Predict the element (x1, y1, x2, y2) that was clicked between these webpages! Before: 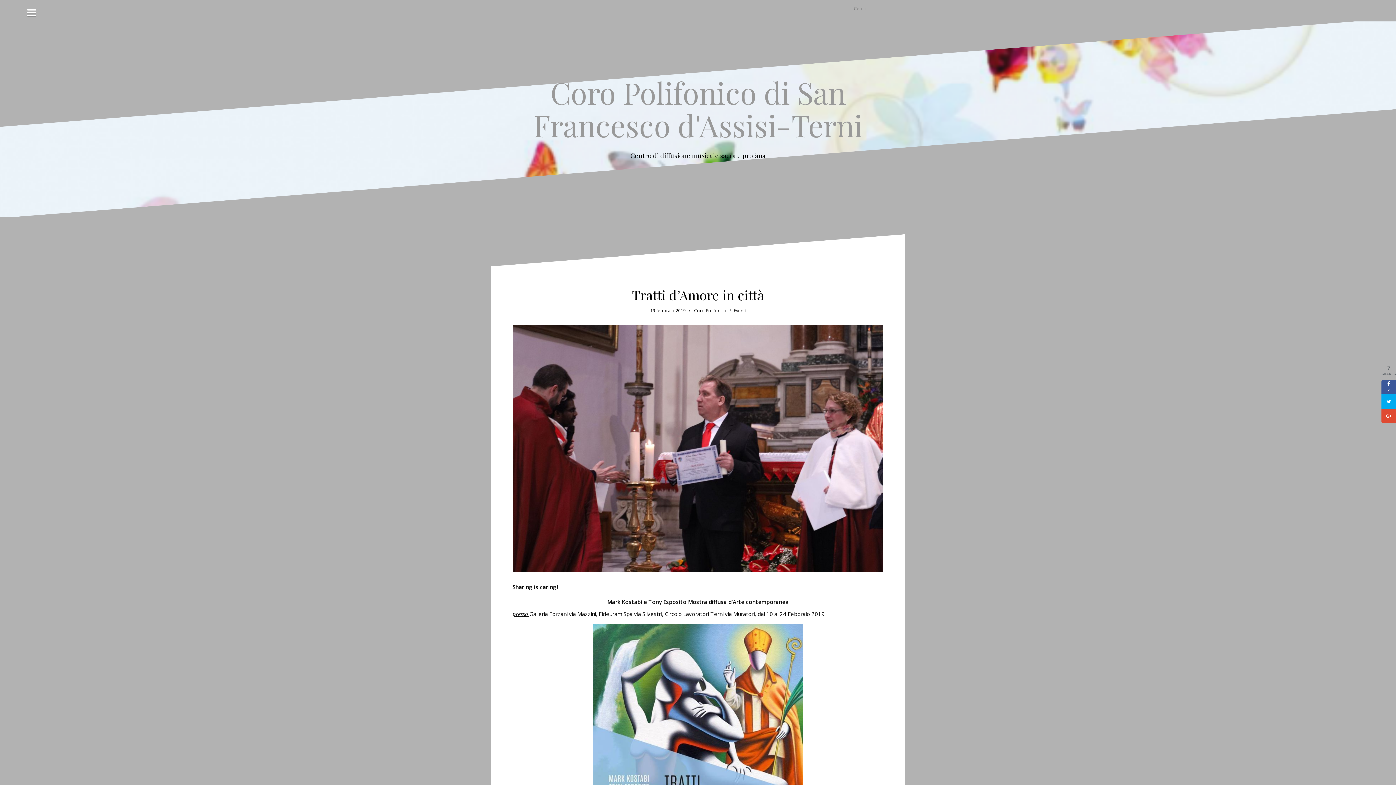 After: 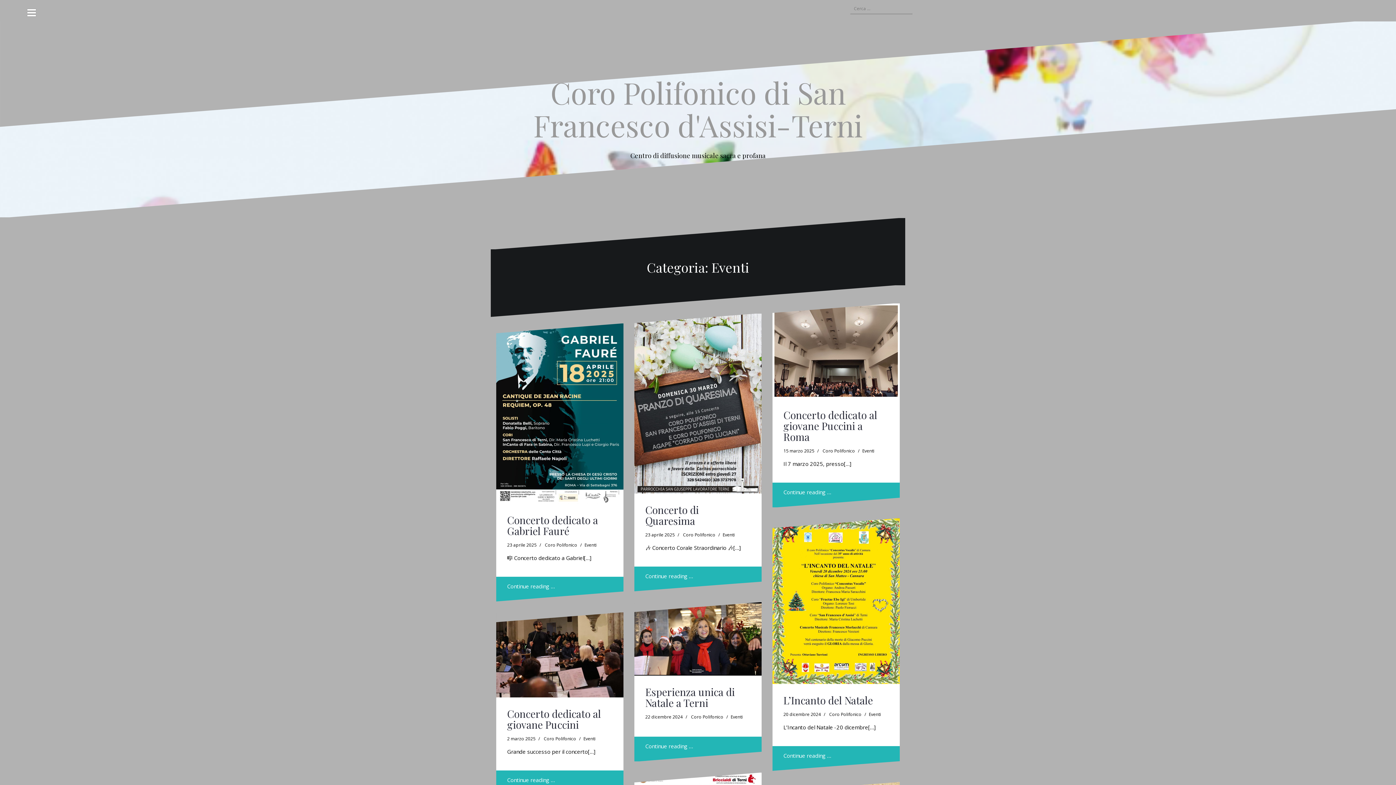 Action: label: Eventi bbox: (734, 307, 746, 313)